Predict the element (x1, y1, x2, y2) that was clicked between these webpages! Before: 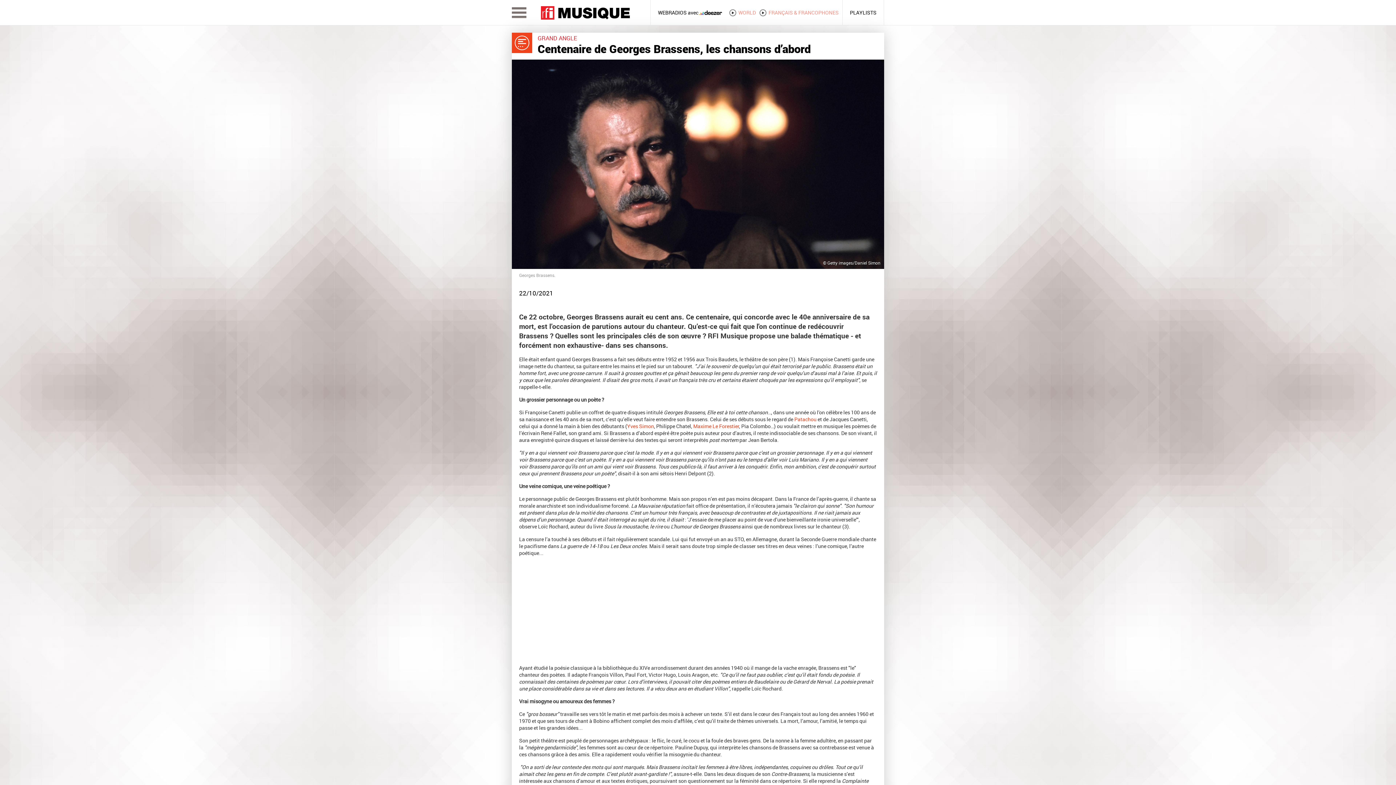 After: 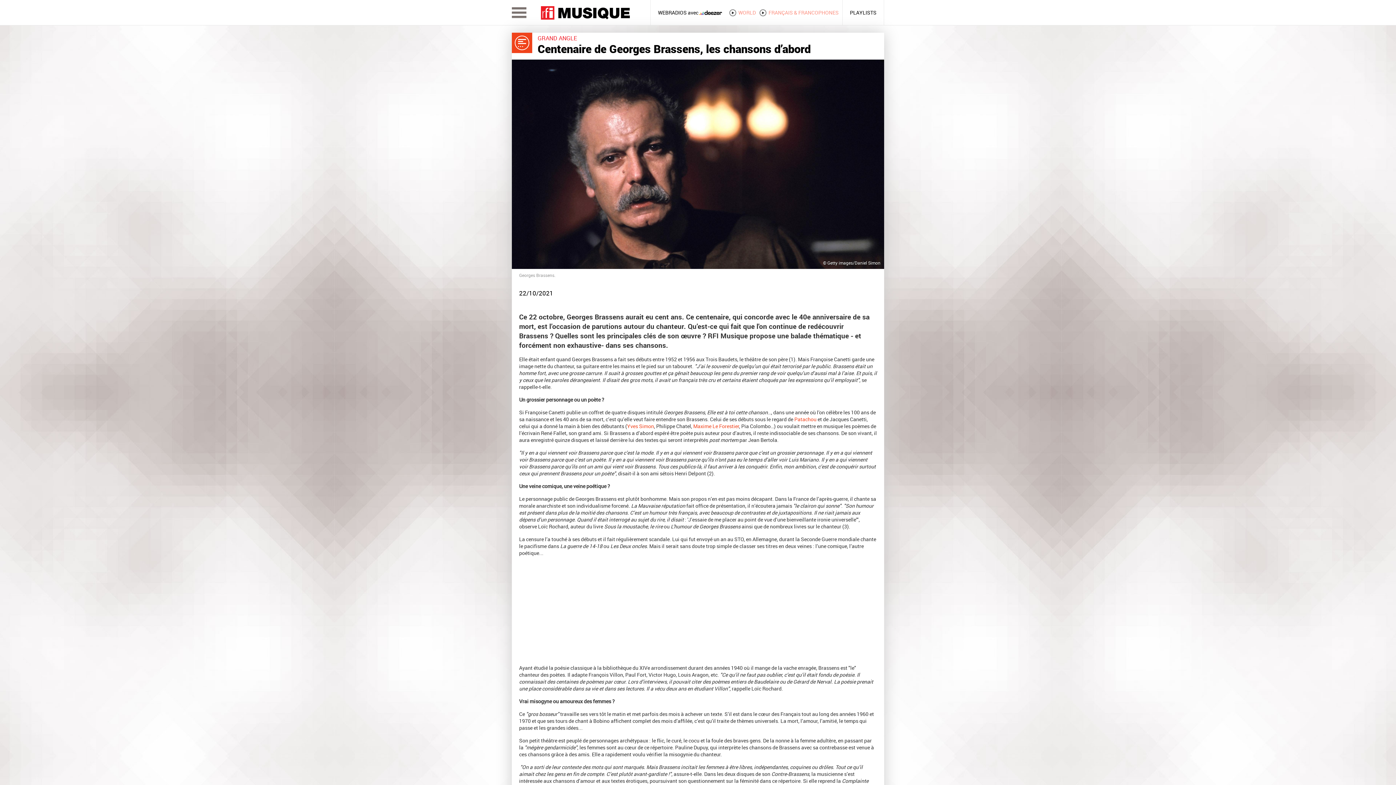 Action: bbox: (768, 9, 838, 16) label: FRANÇAIS & FRANCOPHONES